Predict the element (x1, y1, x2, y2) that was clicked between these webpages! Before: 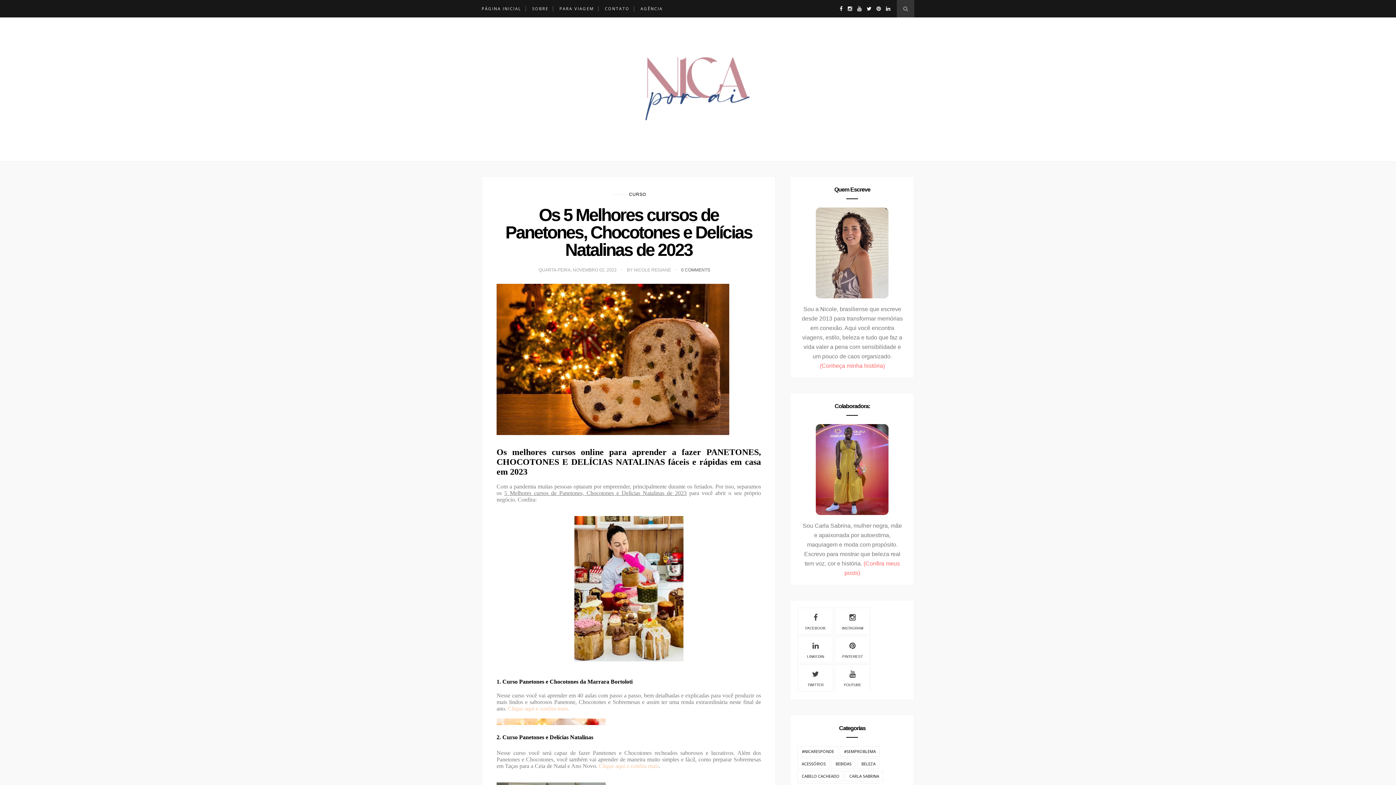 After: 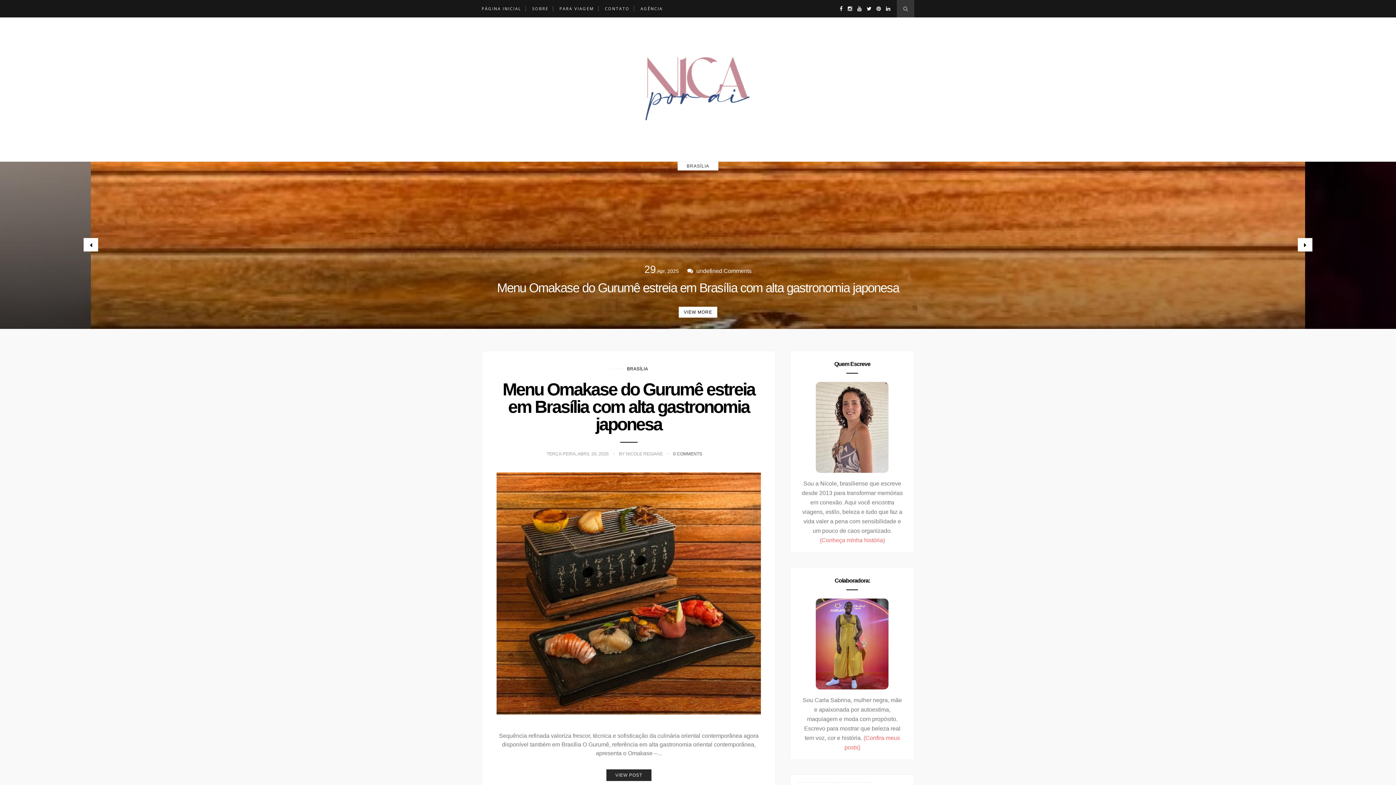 Action: label: PÁGINA INICIAL bbox: (481, 0, 521, 17)